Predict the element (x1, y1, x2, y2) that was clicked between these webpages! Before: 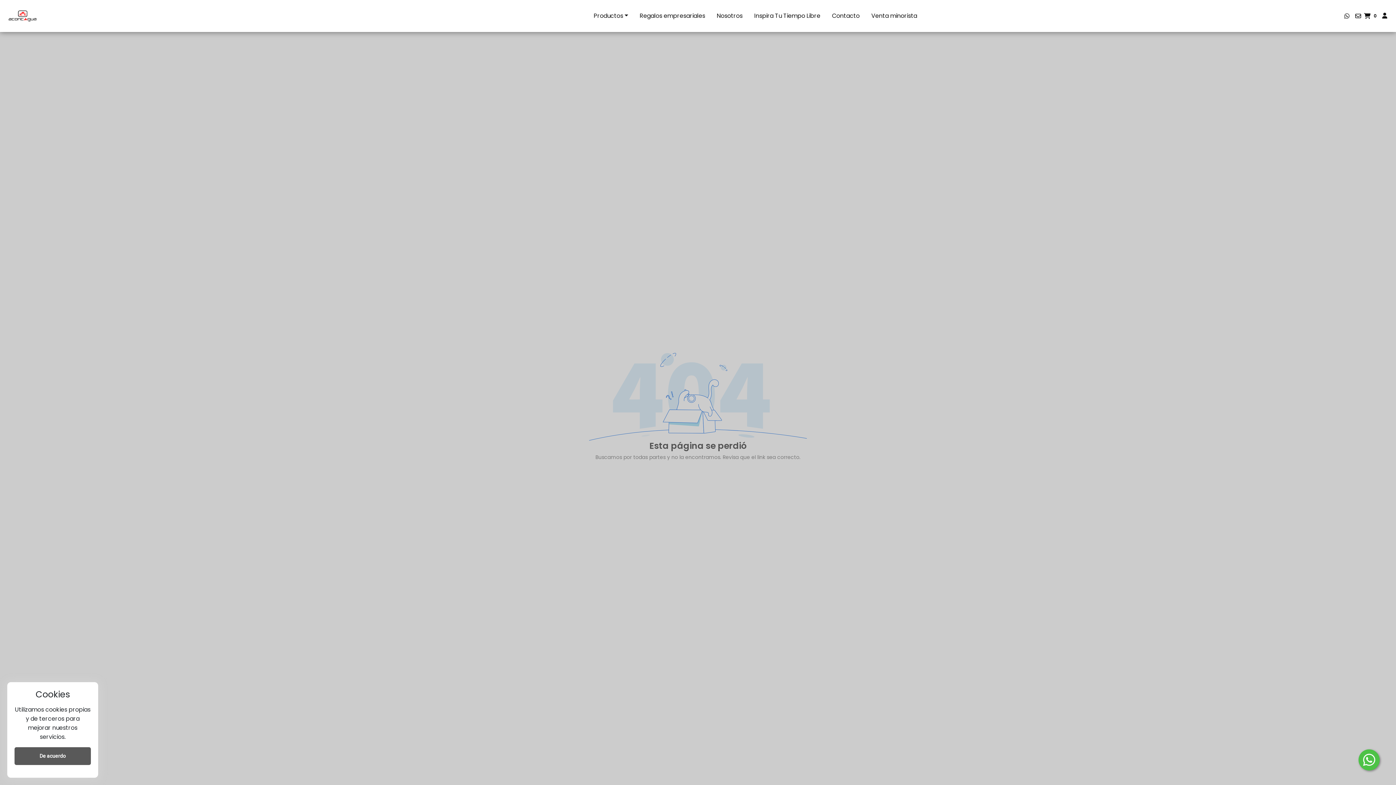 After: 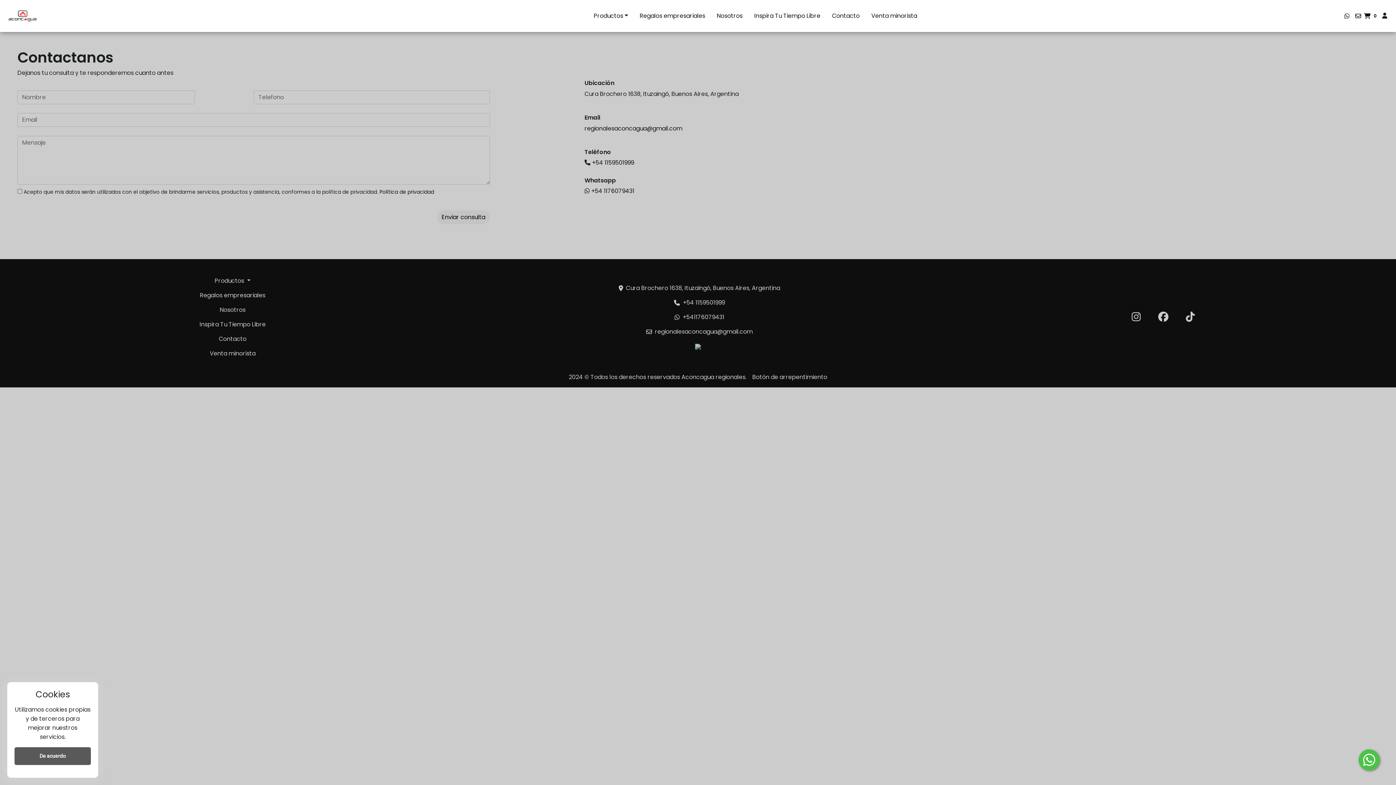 Action: bbox: (826, 8, 865, 23) label: Contacto